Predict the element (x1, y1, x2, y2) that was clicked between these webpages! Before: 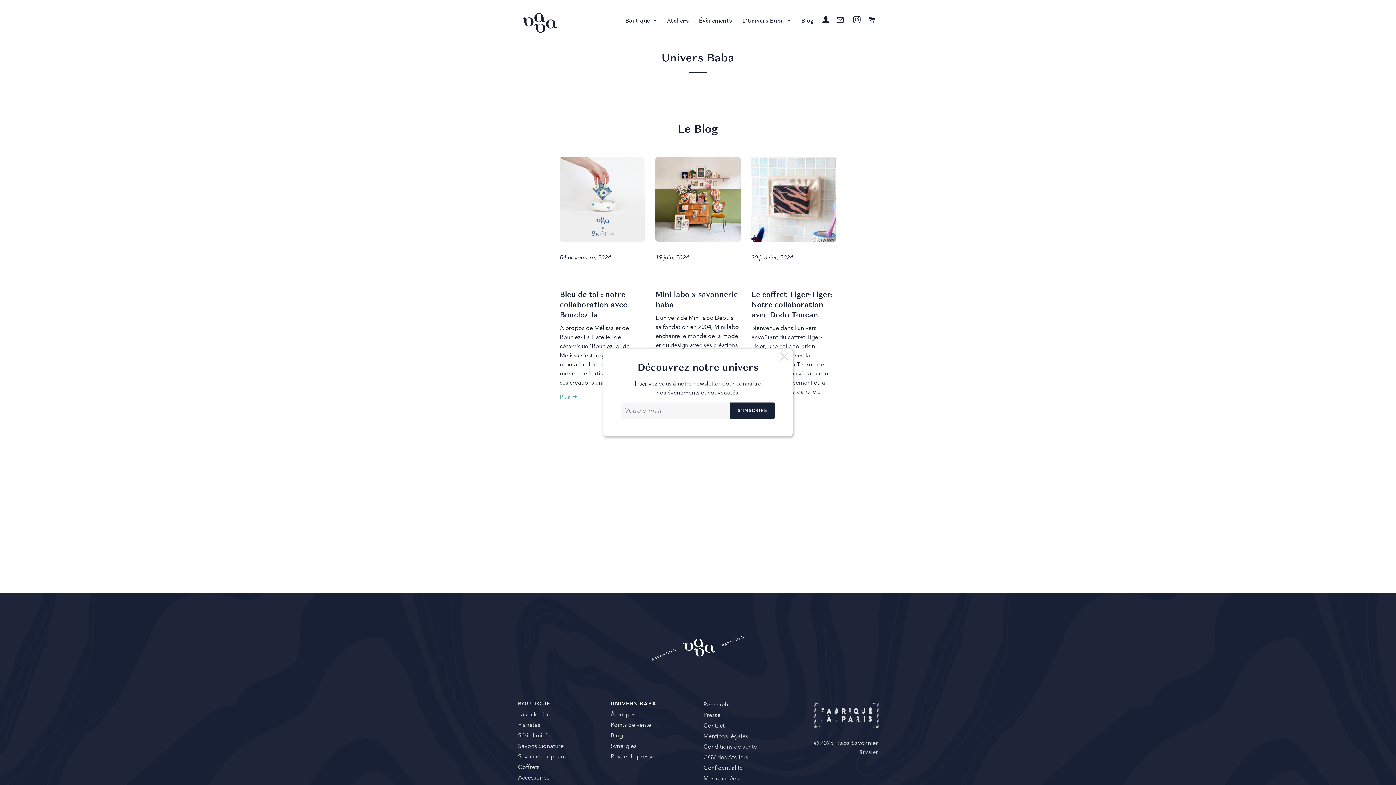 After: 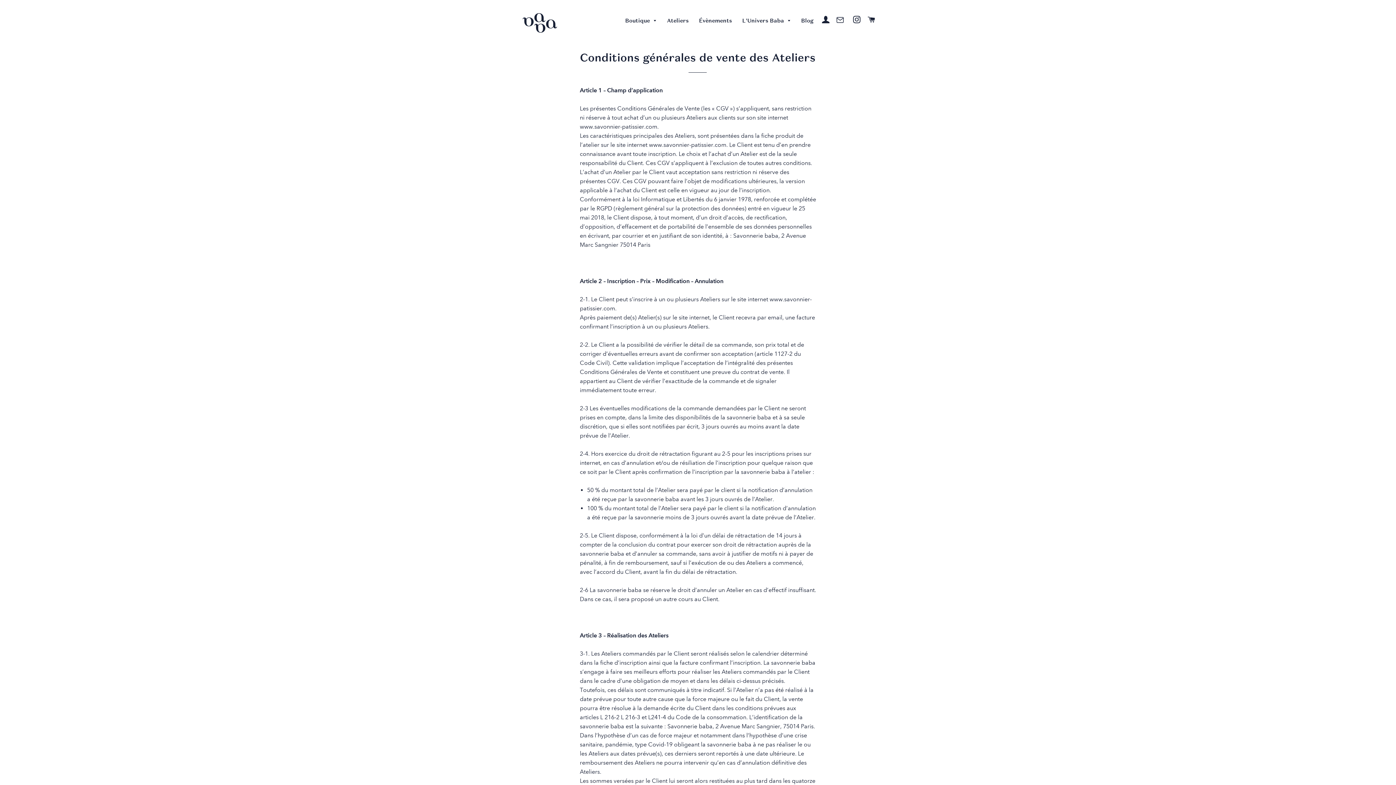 Action: bbox: (703, 754, 748, 761) label: CGV des Ateliers